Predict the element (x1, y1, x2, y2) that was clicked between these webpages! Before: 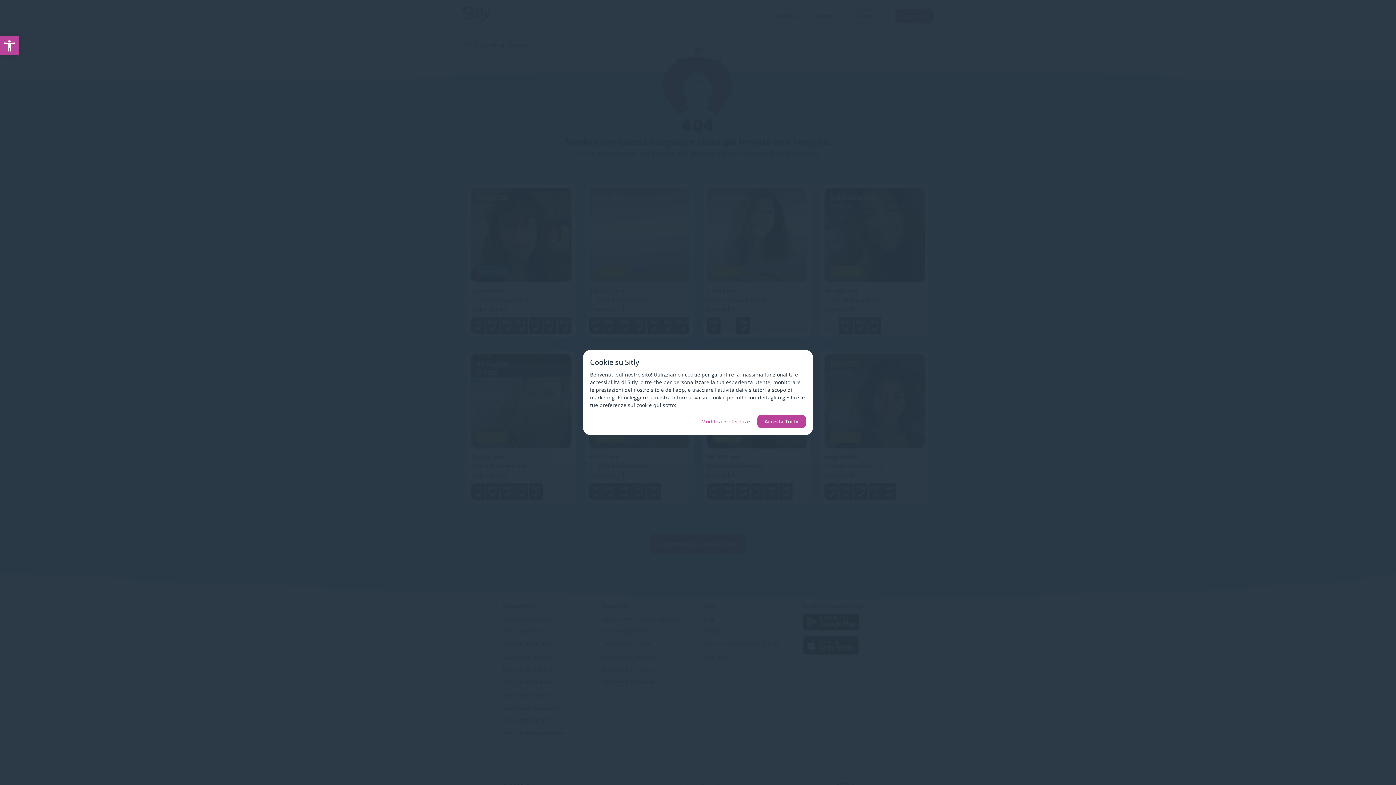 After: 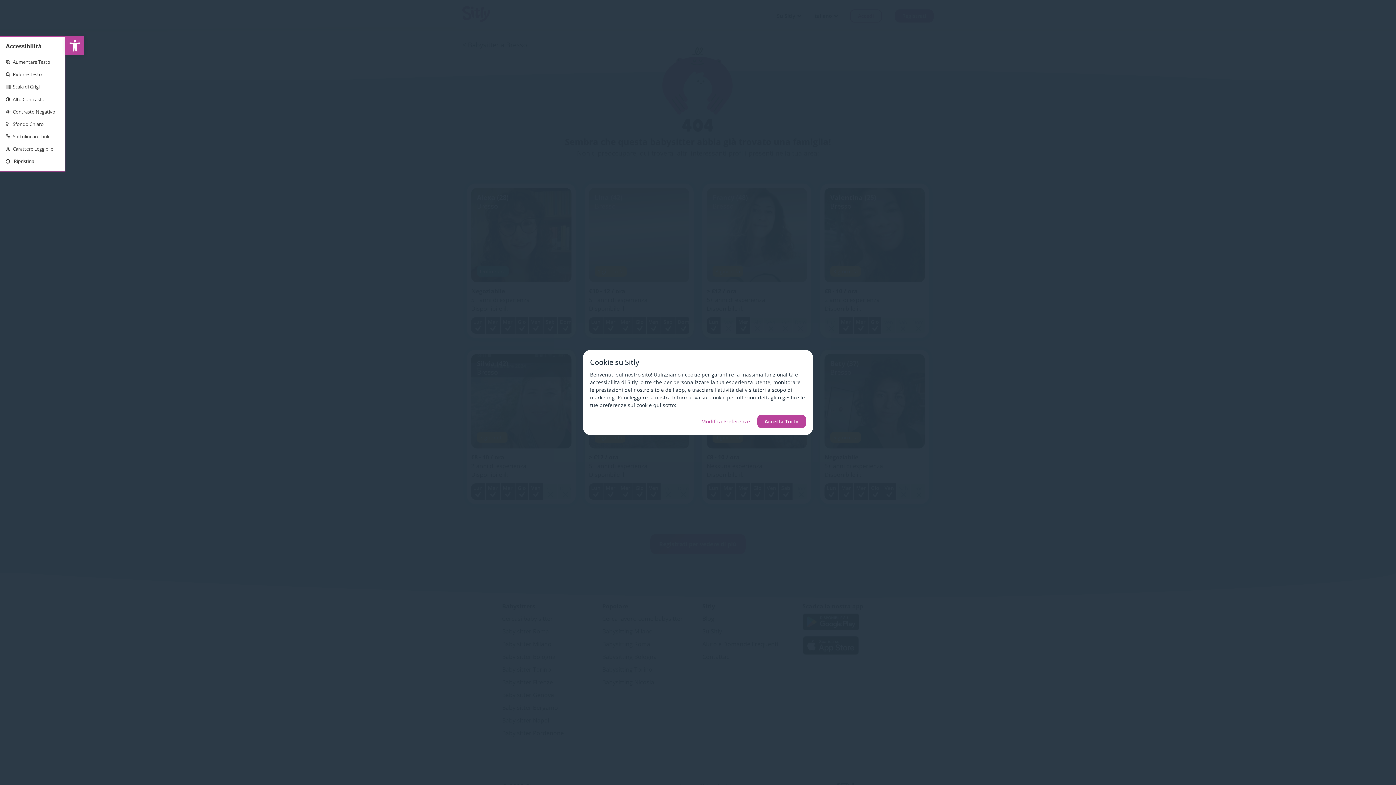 Action: bbox: (0, 36, 18, 55) label: Open toolbar